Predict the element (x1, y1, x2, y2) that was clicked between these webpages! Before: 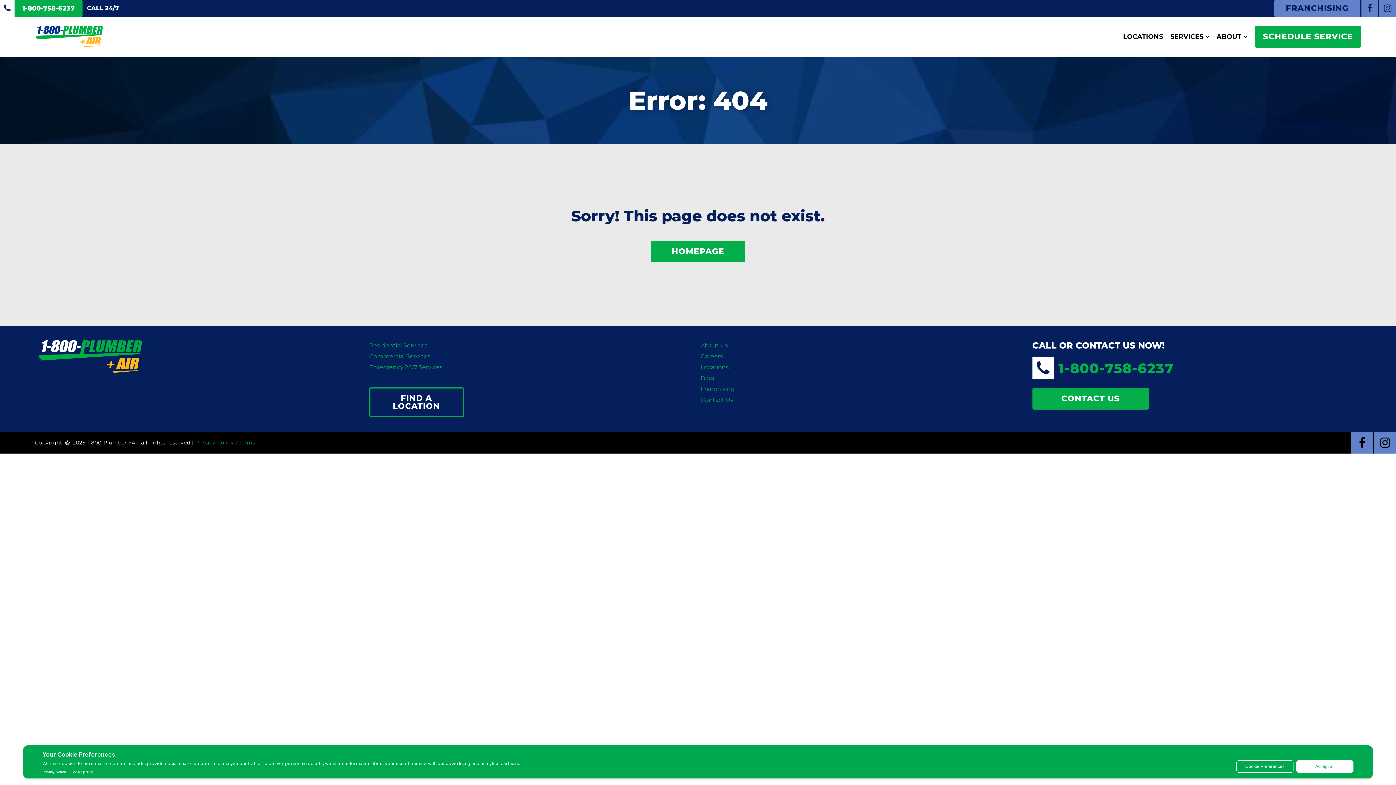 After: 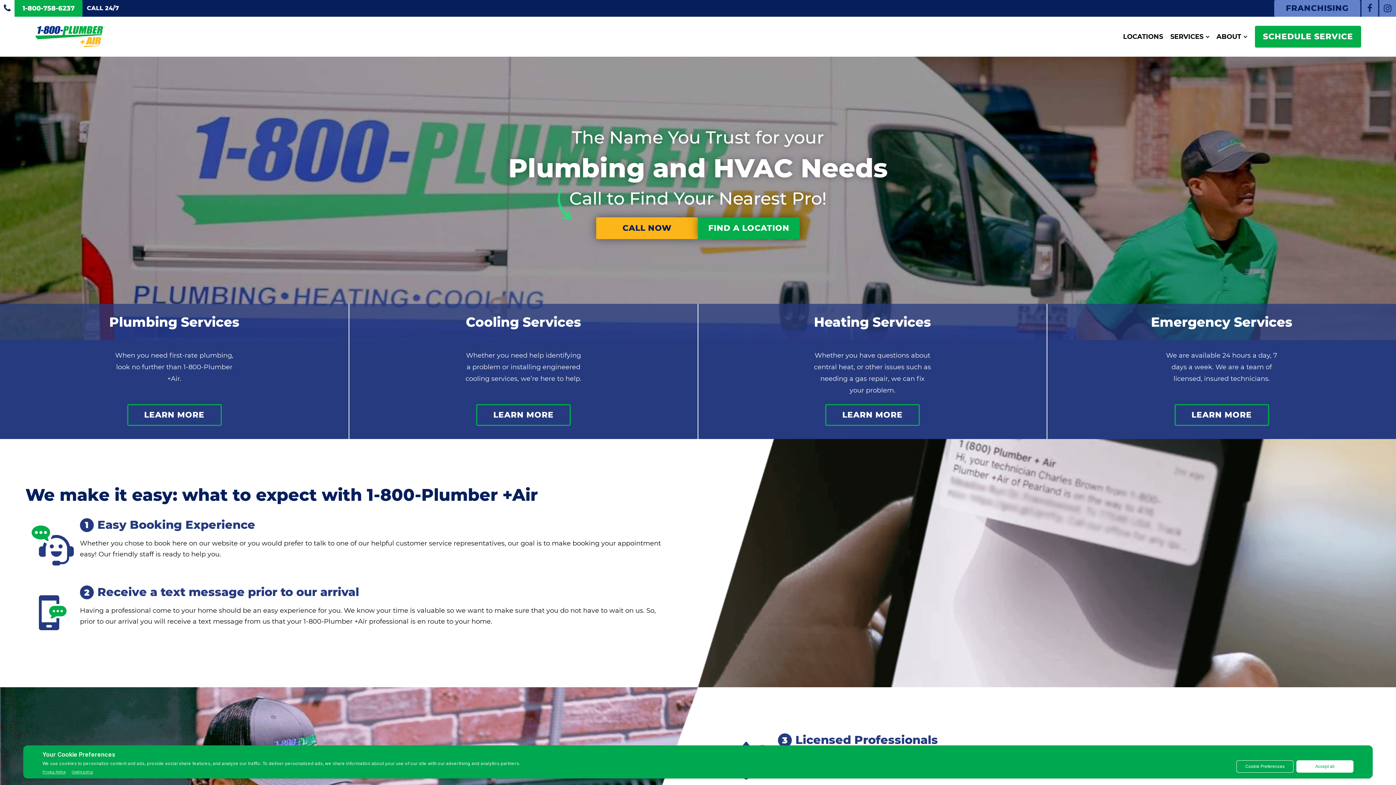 Action: bbox: (34, 24, 104, 49)